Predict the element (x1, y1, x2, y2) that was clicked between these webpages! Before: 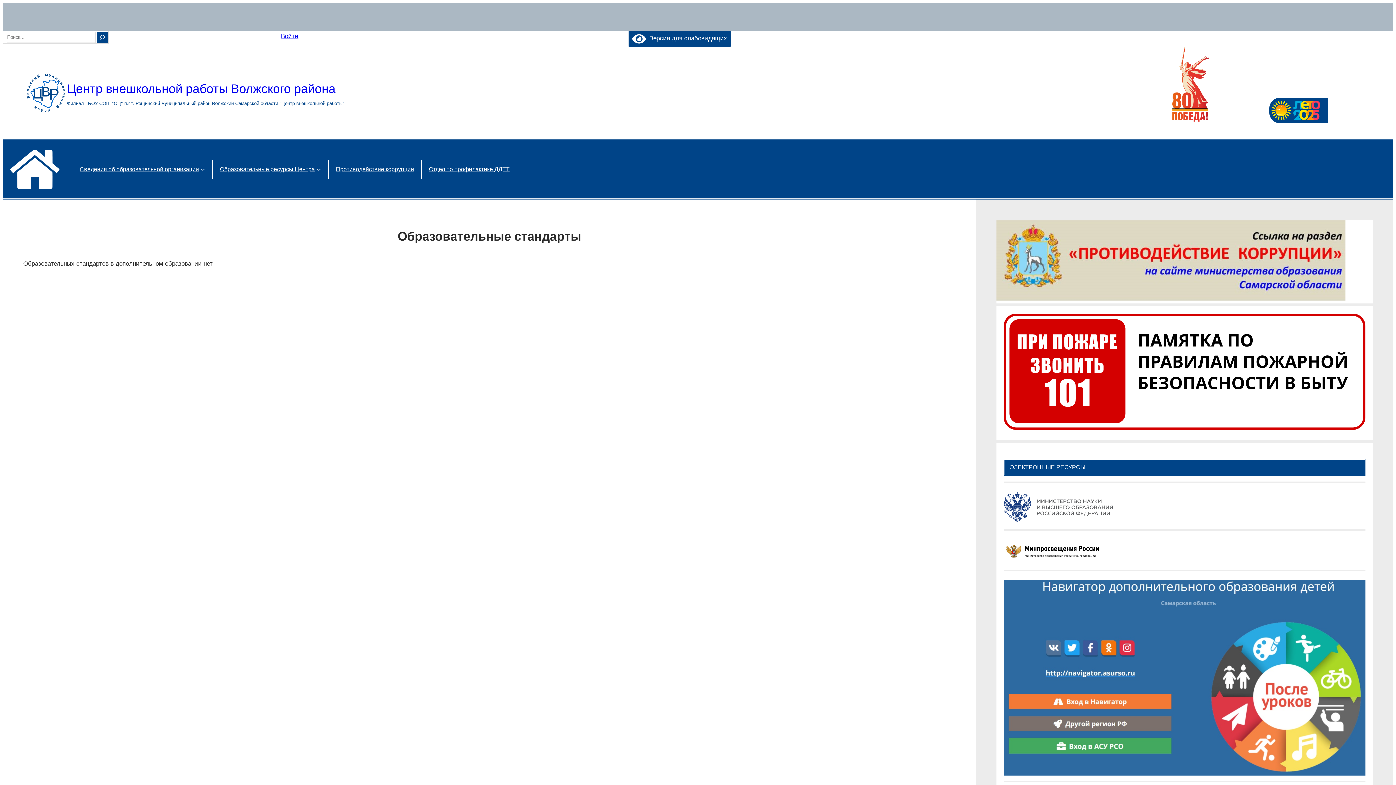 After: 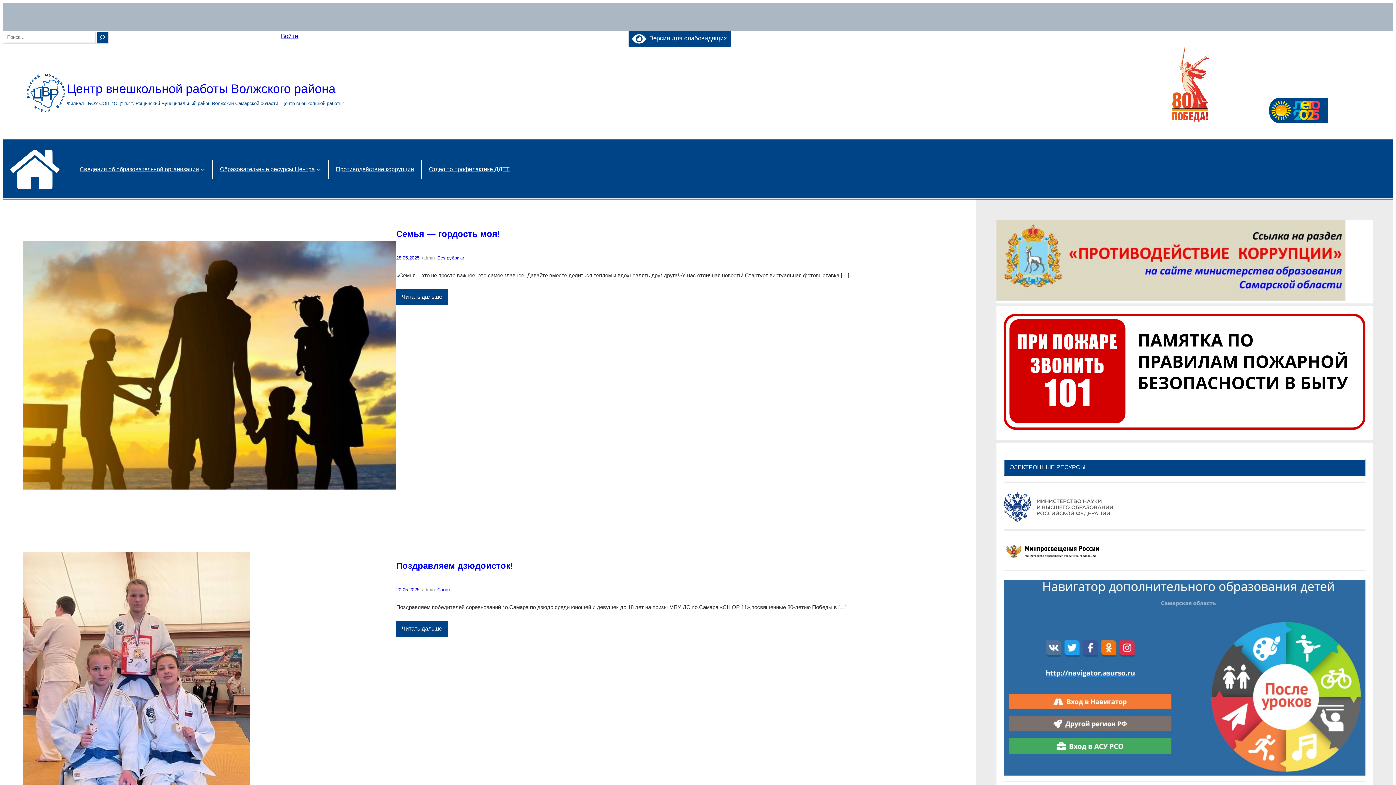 Action: bbox: (23, 71, 66, 114)